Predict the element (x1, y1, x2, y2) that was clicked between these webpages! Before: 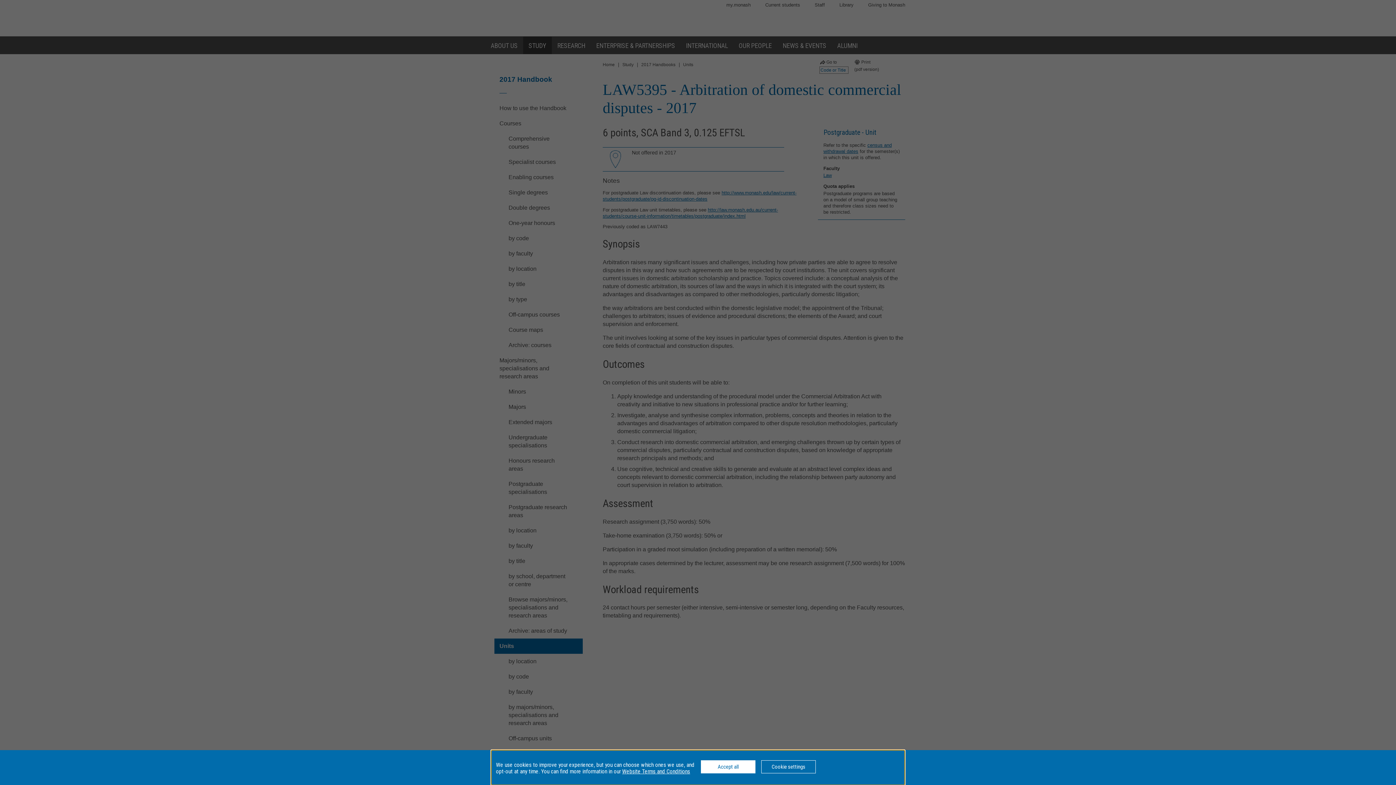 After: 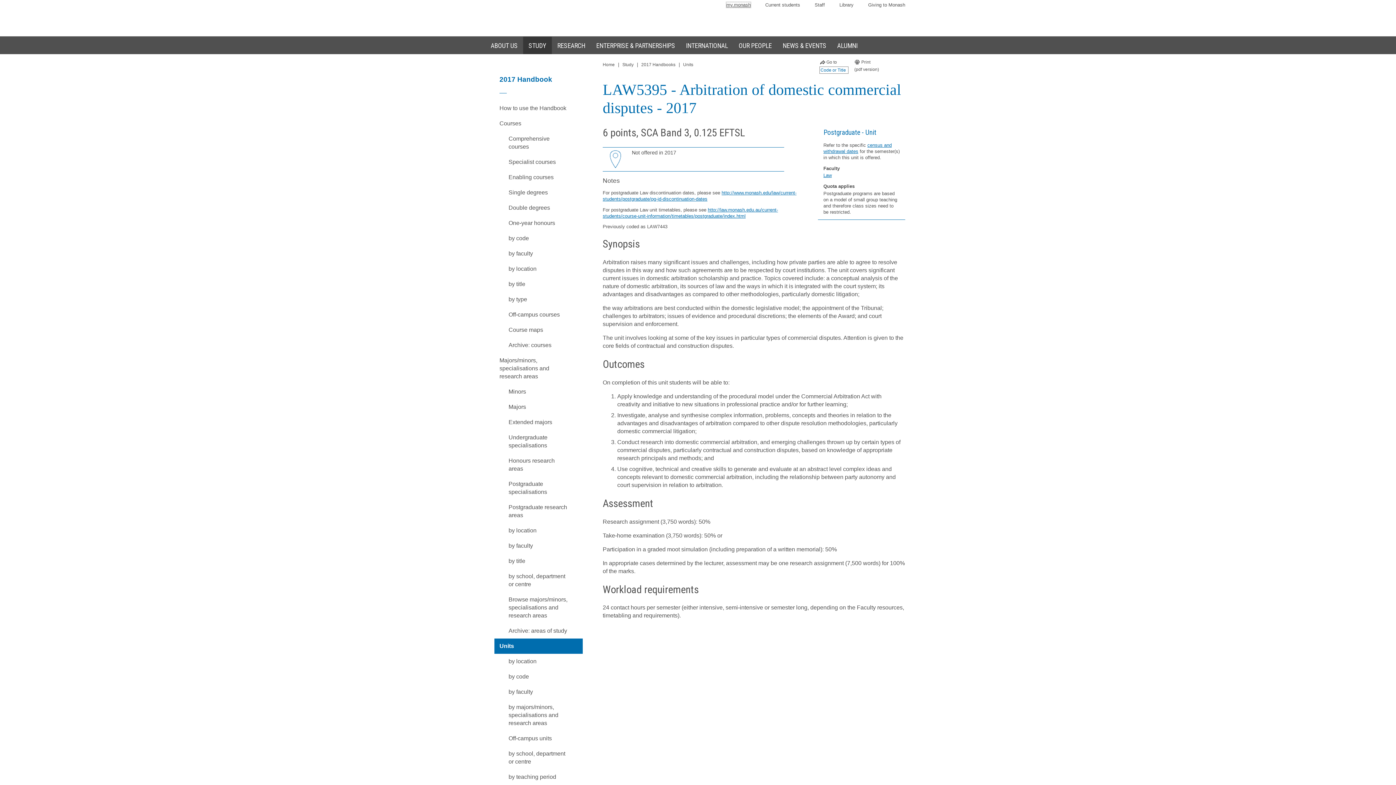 Action: bbox: (701, 760, 755, 773) label: Accept all